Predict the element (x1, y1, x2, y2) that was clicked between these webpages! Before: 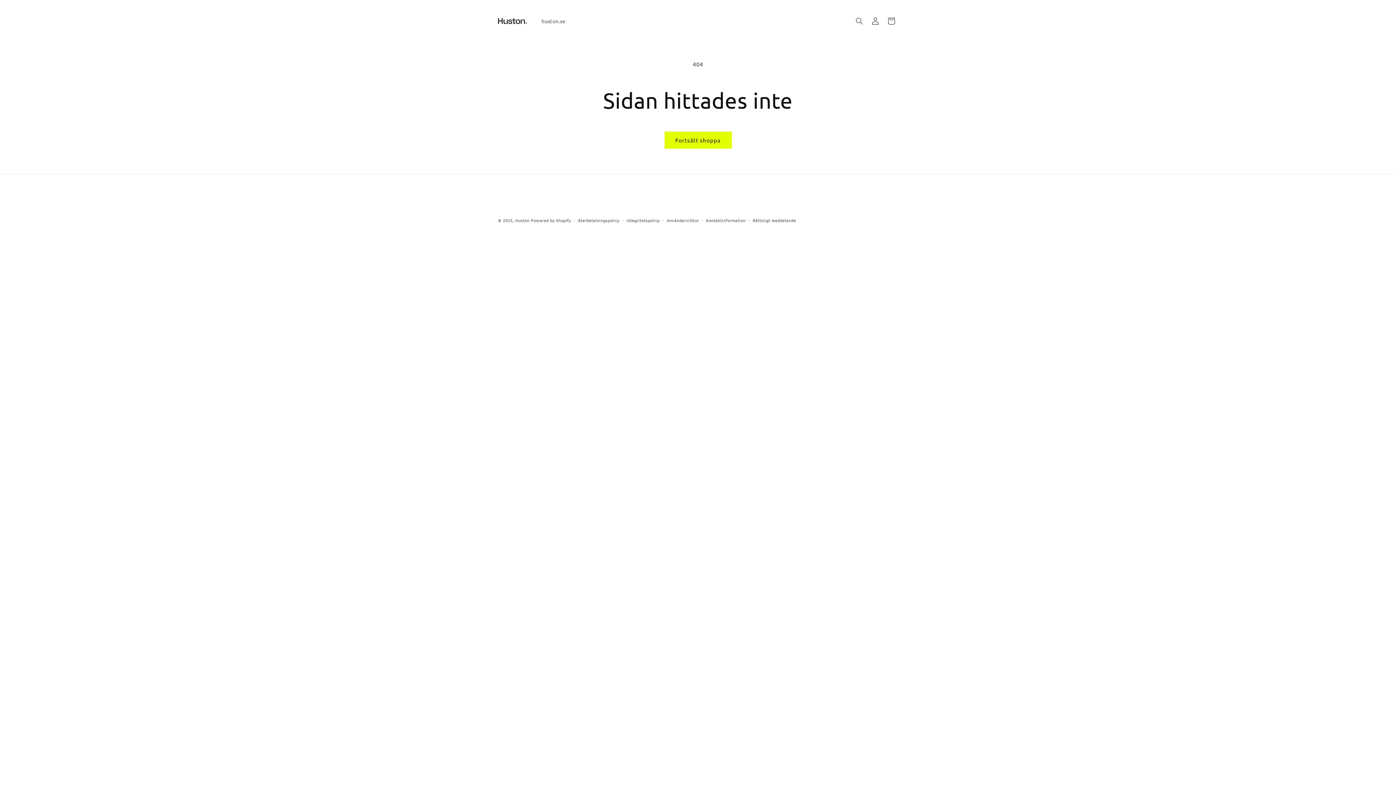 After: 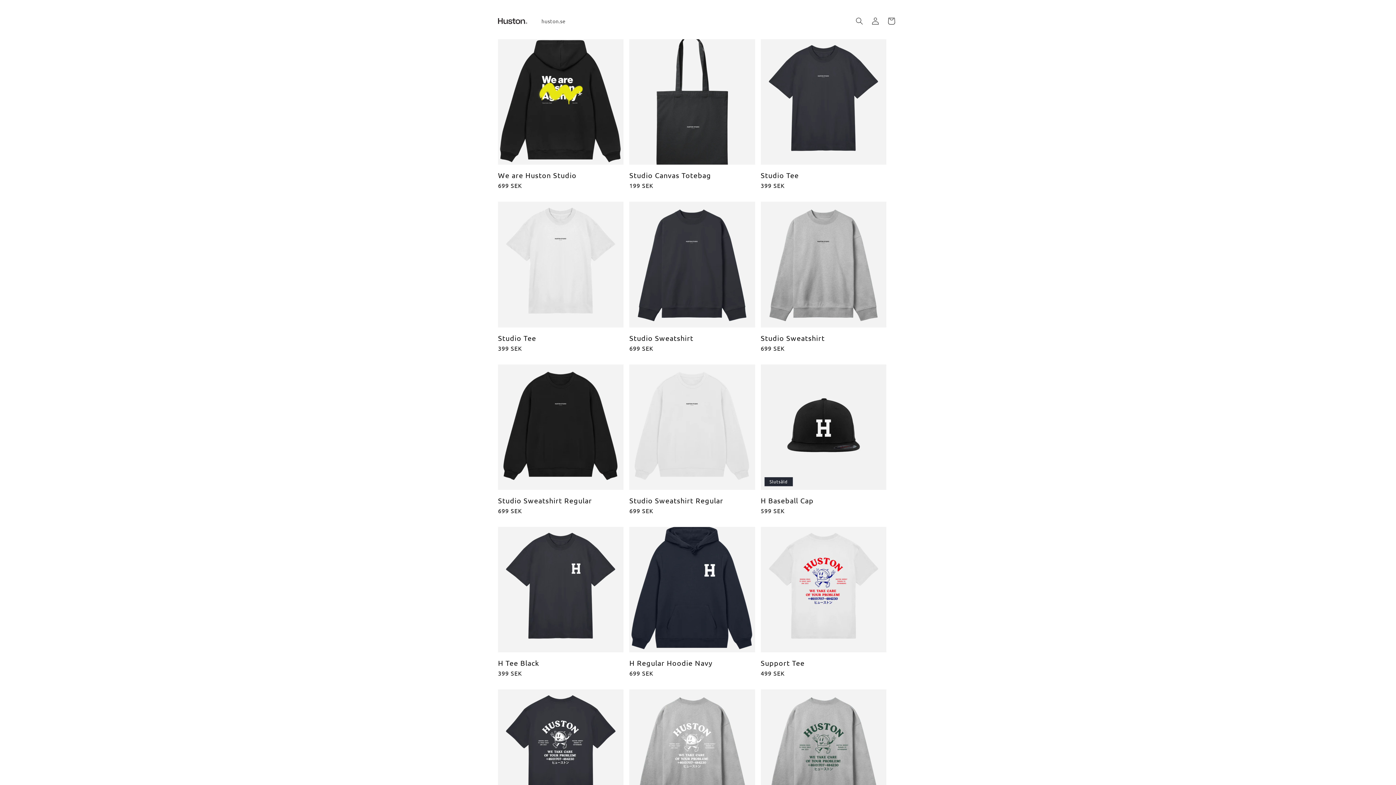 Action: bbox: (495, 15, 530, 26)